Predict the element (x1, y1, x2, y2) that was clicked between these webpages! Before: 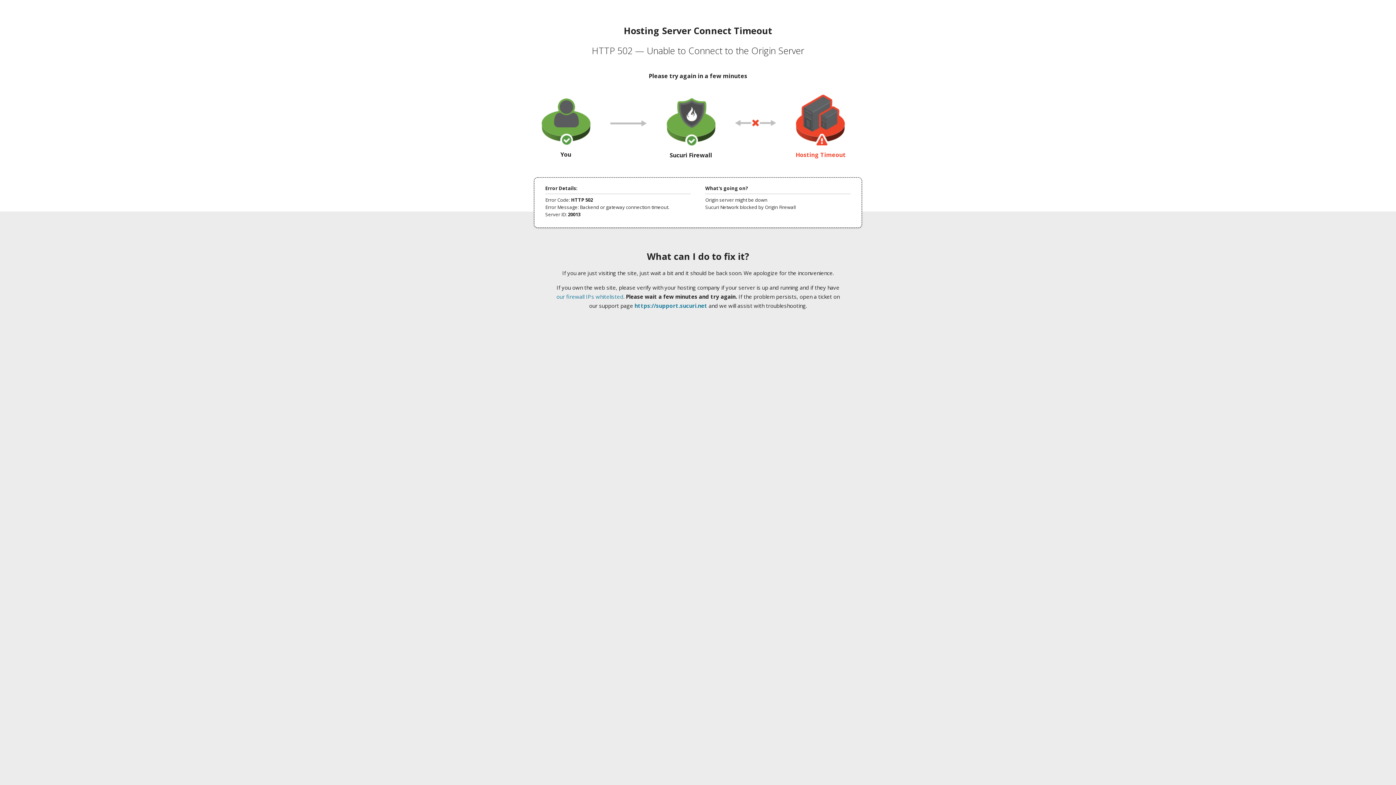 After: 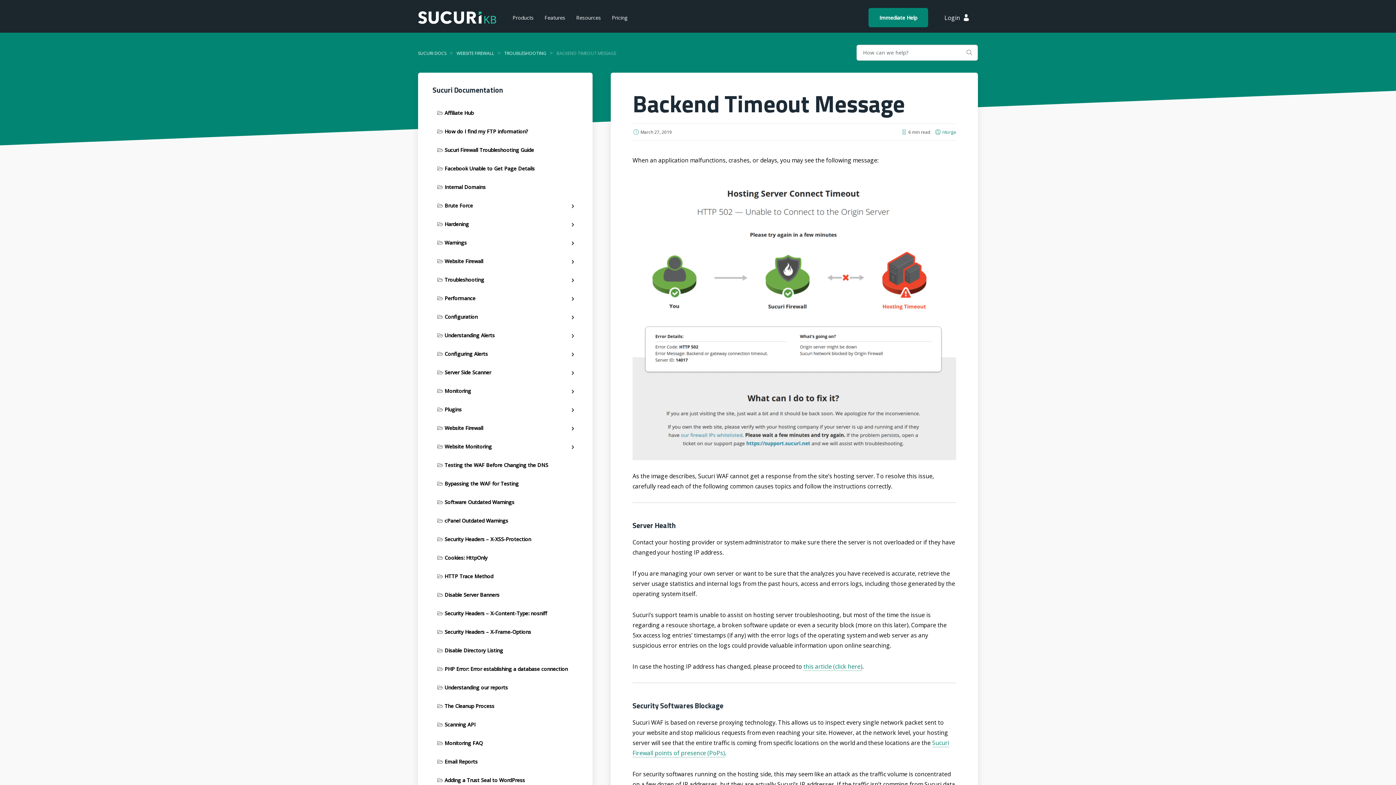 Action: label: our firewall IPs whitelisted bbox: (556, 293, 623, 300)